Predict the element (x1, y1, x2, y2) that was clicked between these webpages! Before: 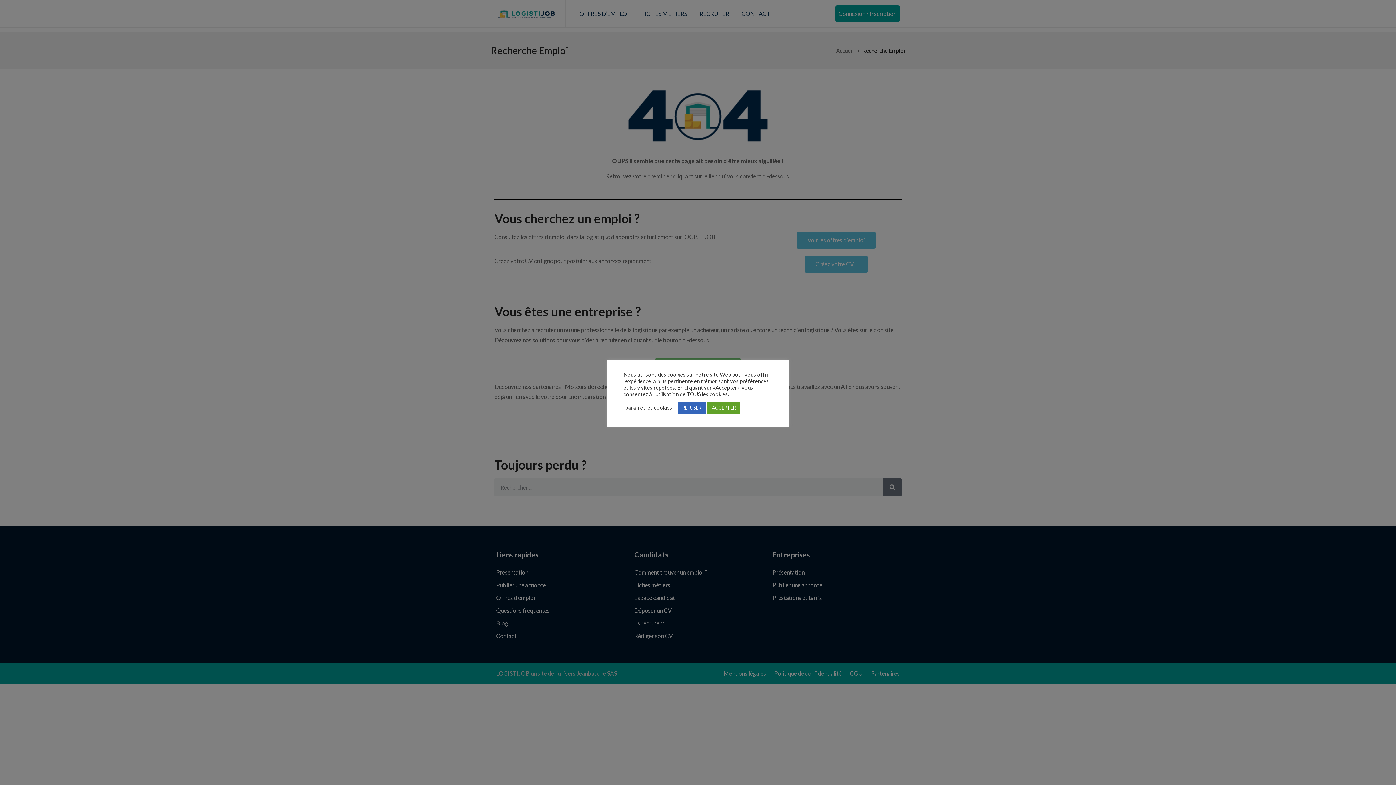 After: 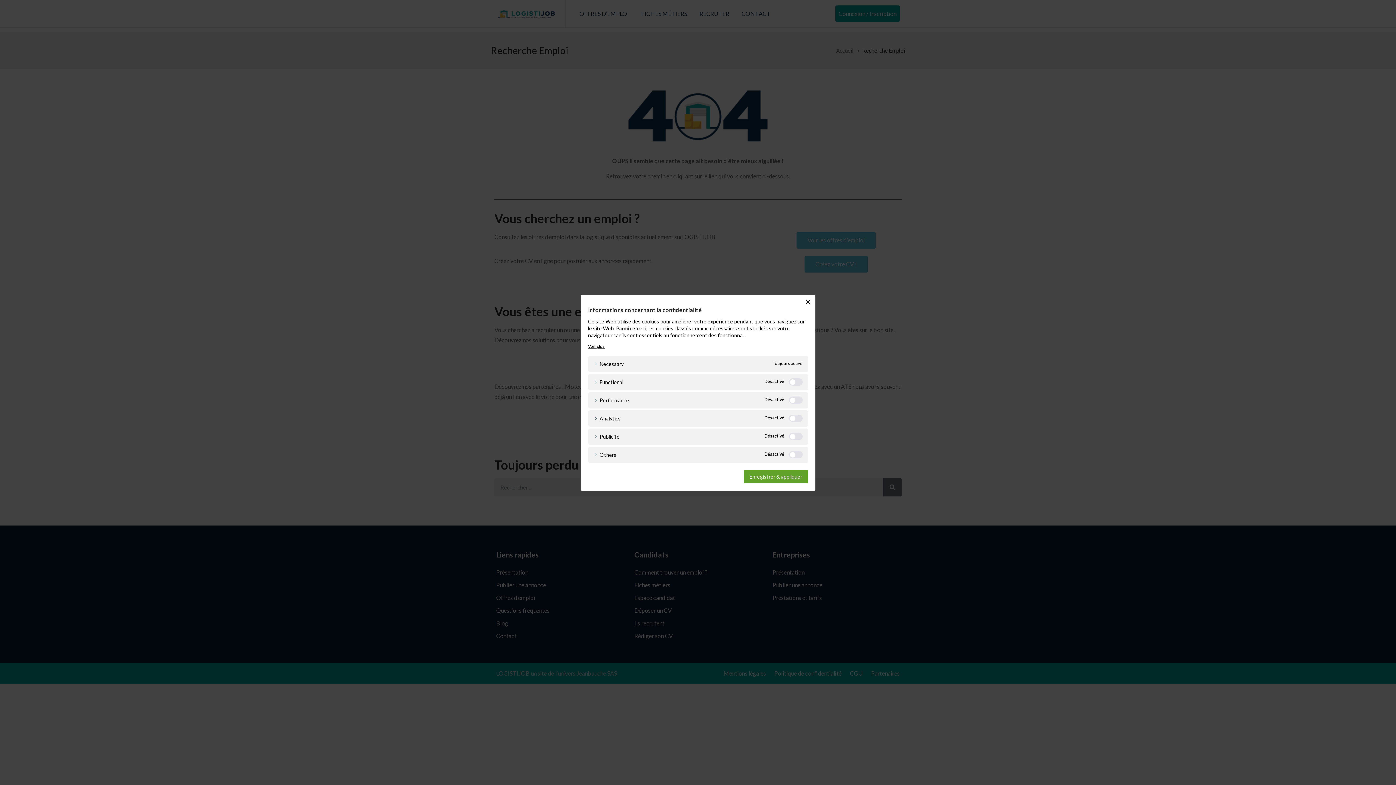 Action: label: paramètres cookies bbox: (625, 404, 672, 411)